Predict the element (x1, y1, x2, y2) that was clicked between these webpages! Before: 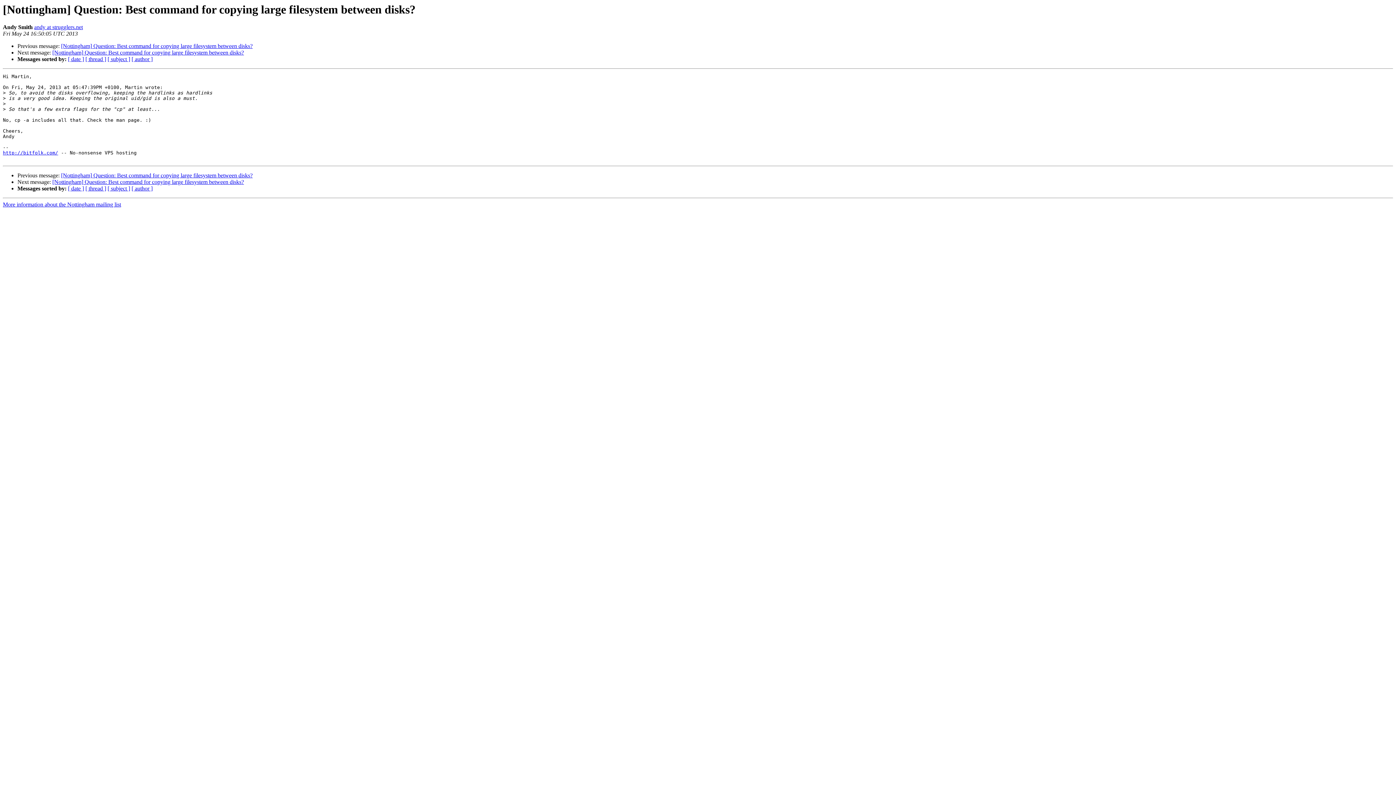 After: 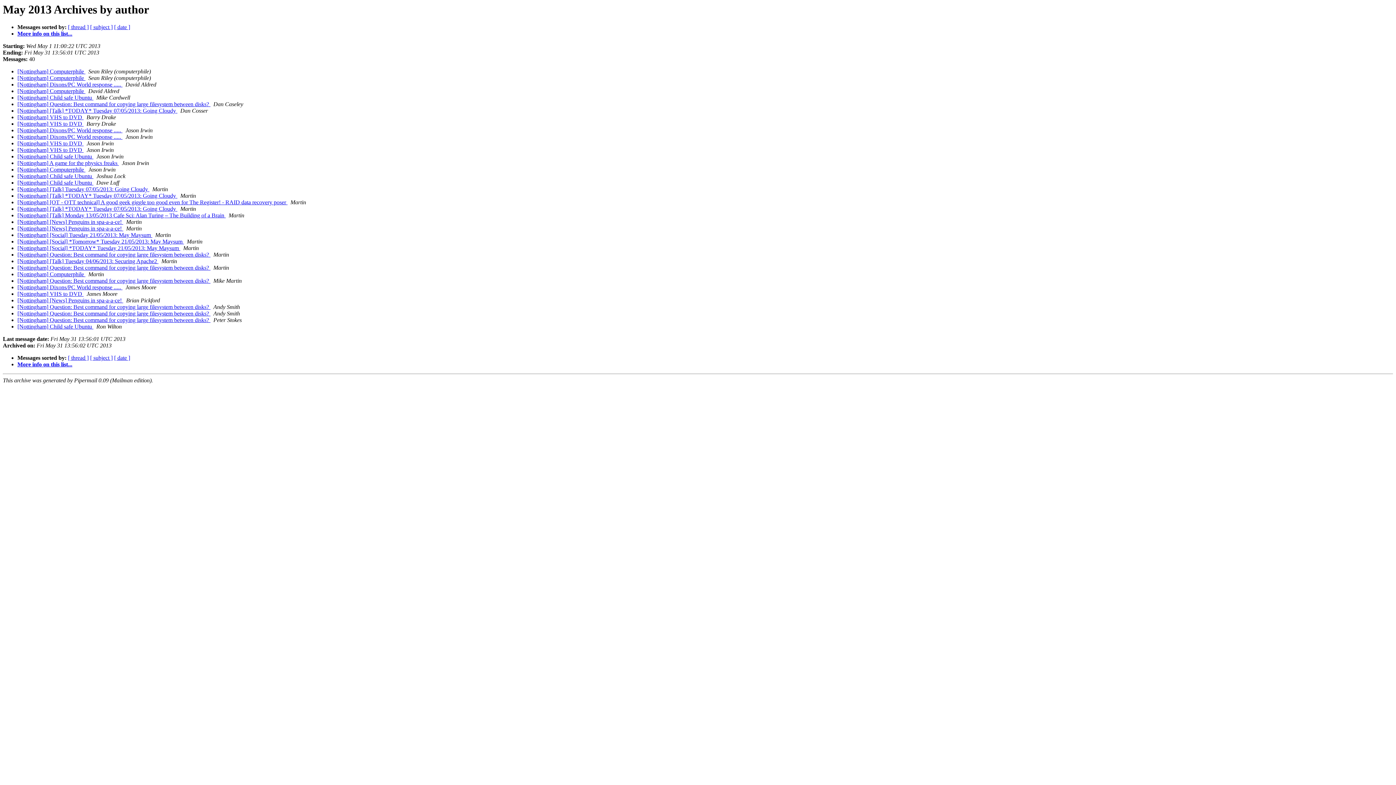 Action: label: [ author ] bbox: (131, 185, 152, 191)